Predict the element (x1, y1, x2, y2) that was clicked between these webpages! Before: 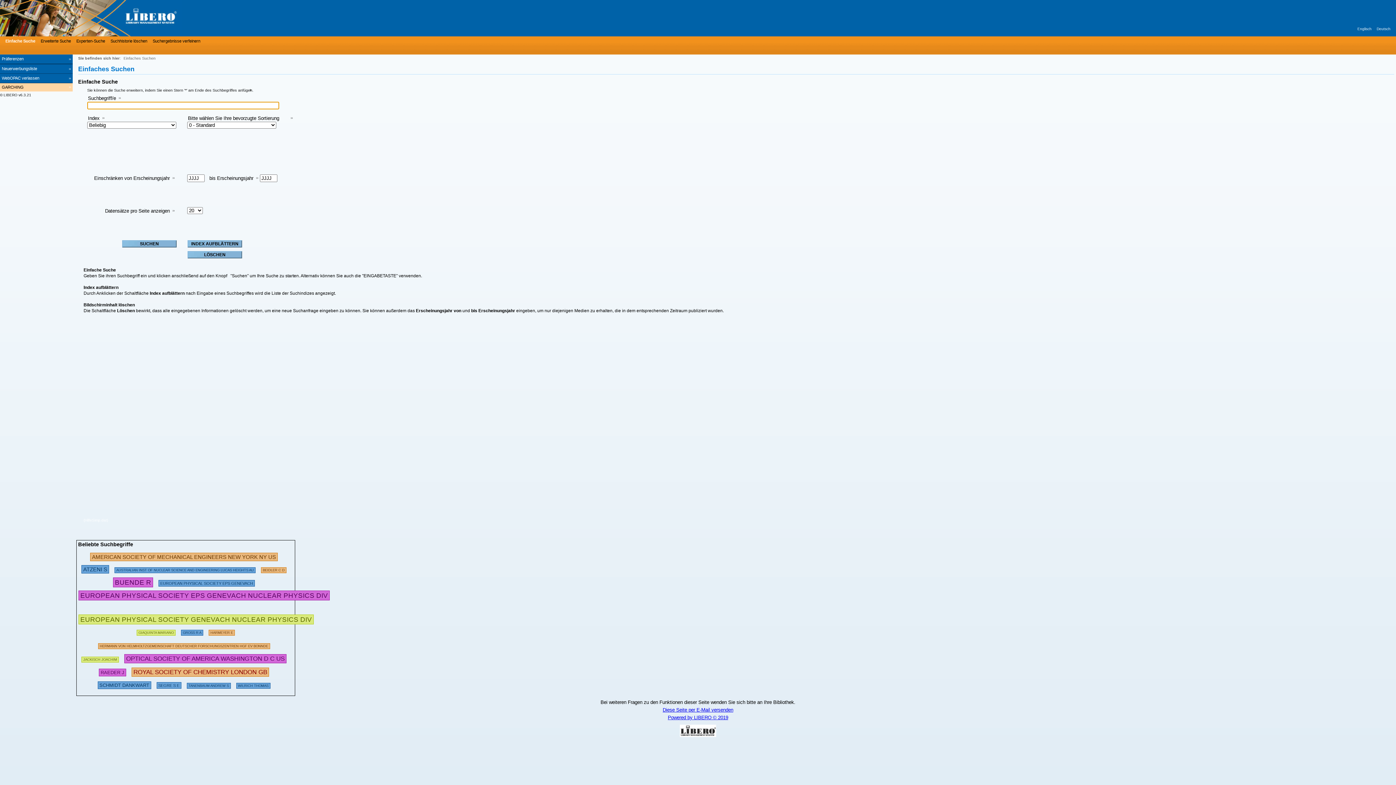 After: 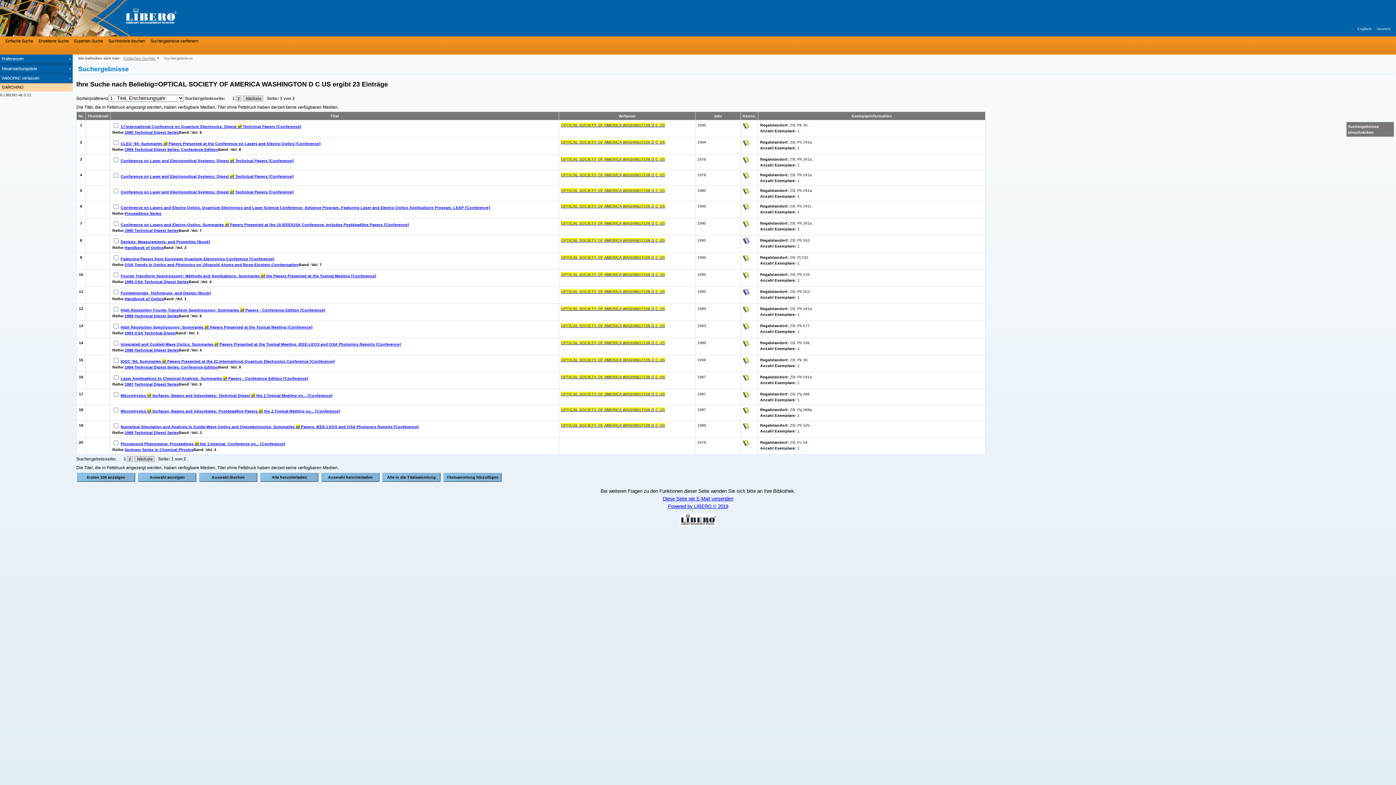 Action: bbox: (124, 654, 286, 662) label: OPTICAL SOCIETY OF AMERICA WASHINGTON D C US